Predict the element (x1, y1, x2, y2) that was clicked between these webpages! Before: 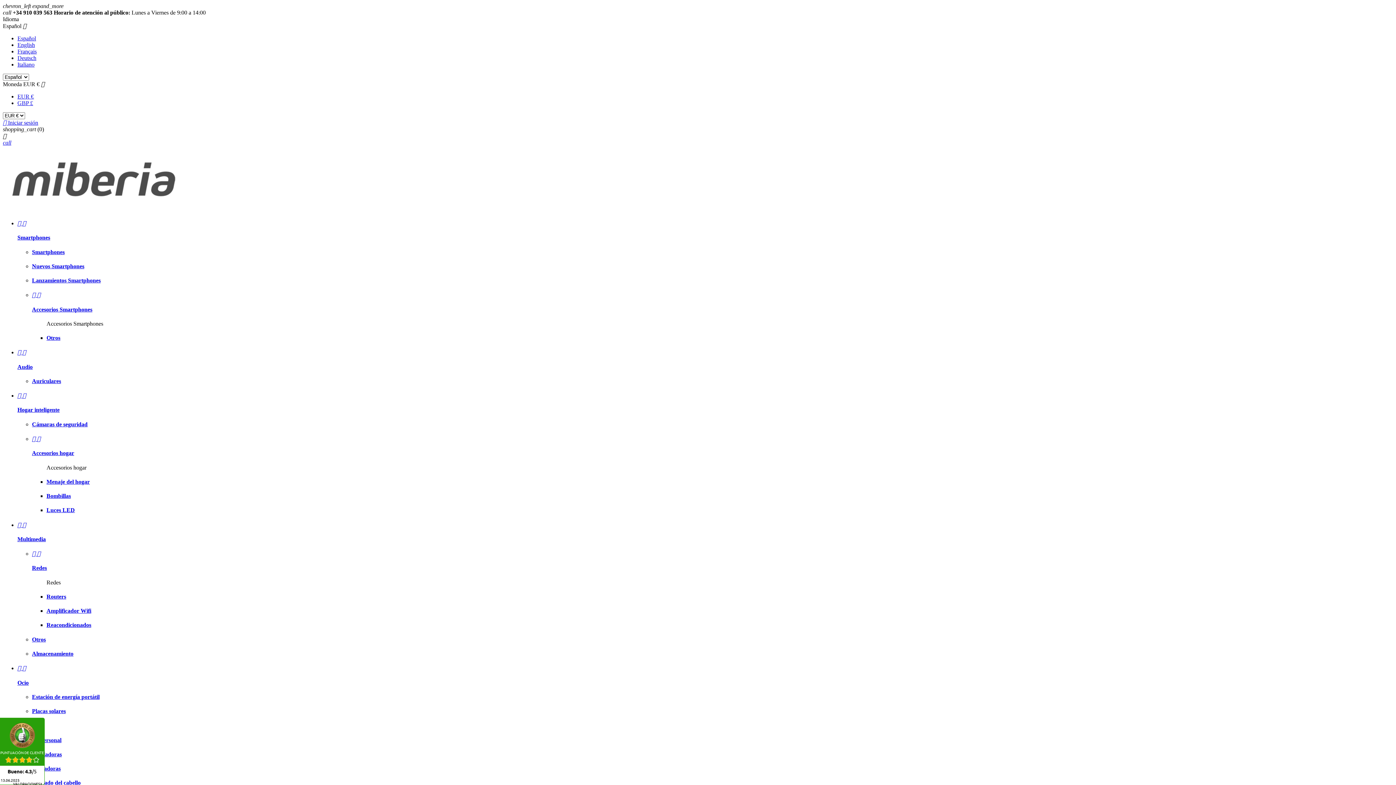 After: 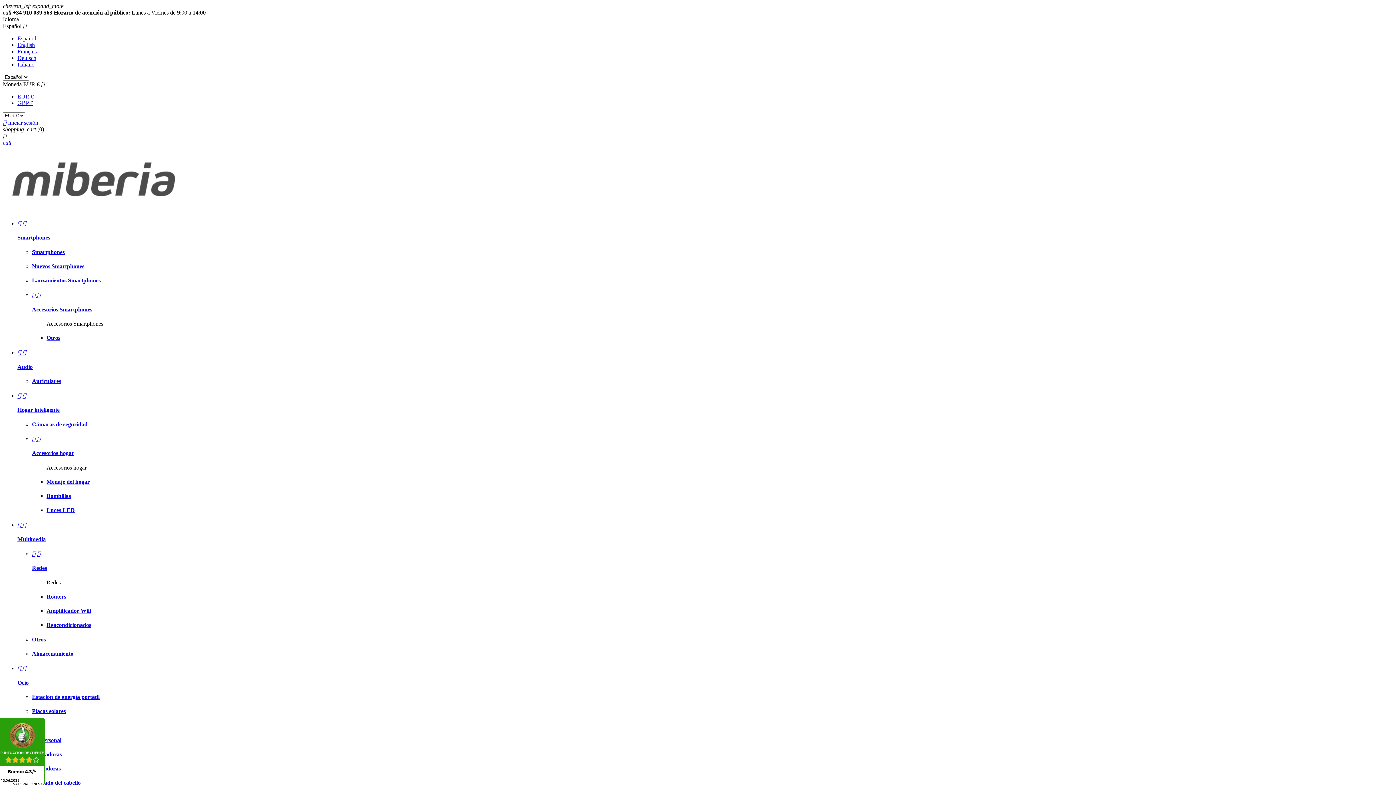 Action: label:  bbox: (41, 81, 44, 87)